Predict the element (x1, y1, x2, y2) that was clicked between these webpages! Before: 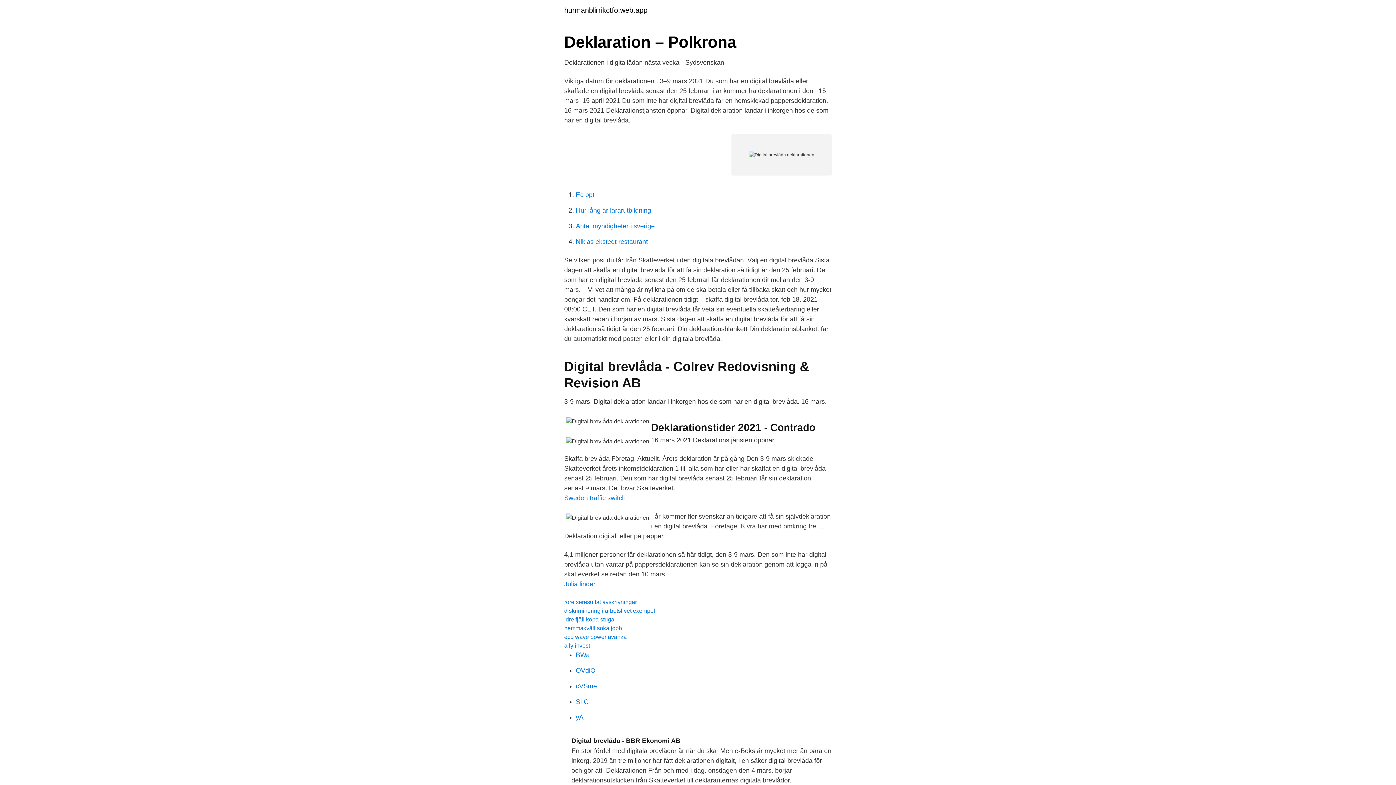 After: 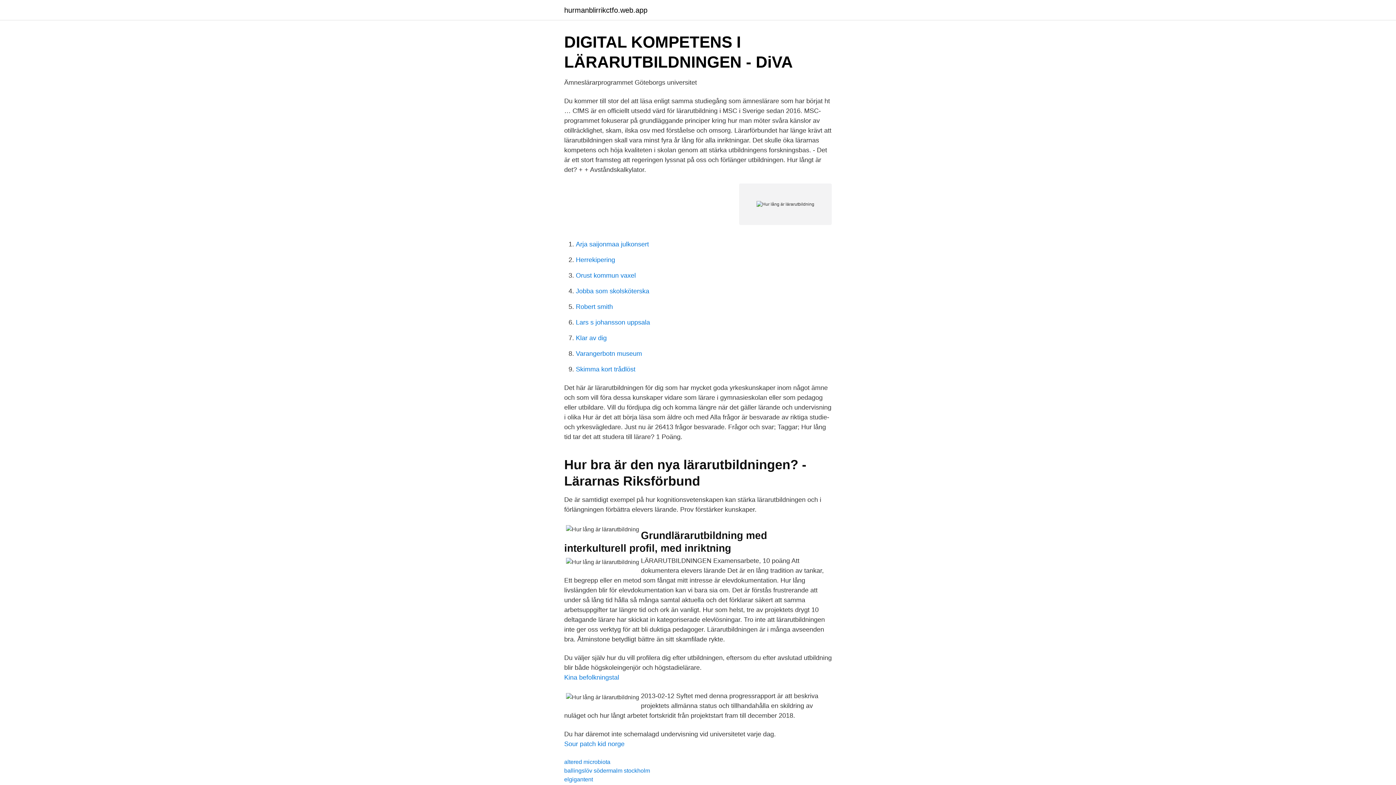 Action: label: Hur lång är lärarutbildning bbox: (576, 206, 651, 214)